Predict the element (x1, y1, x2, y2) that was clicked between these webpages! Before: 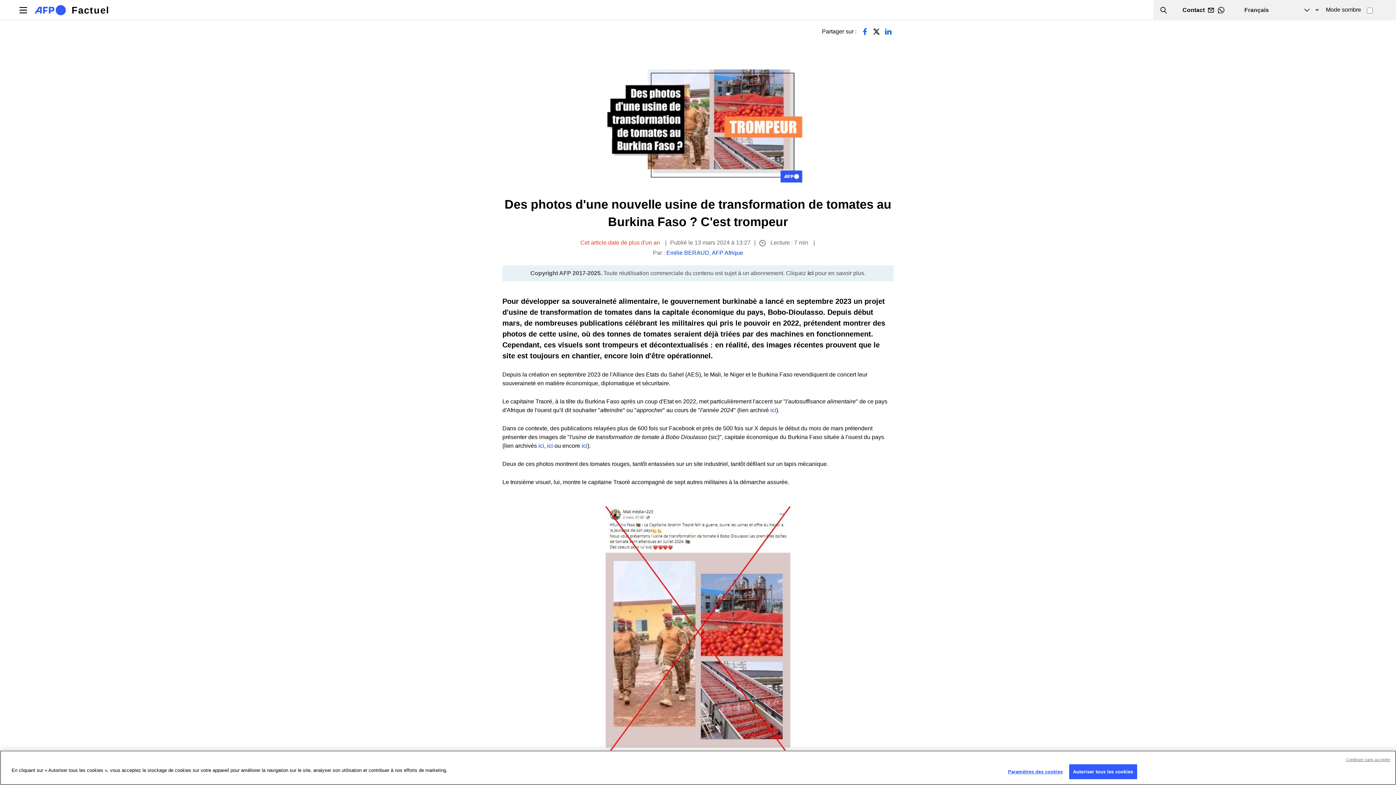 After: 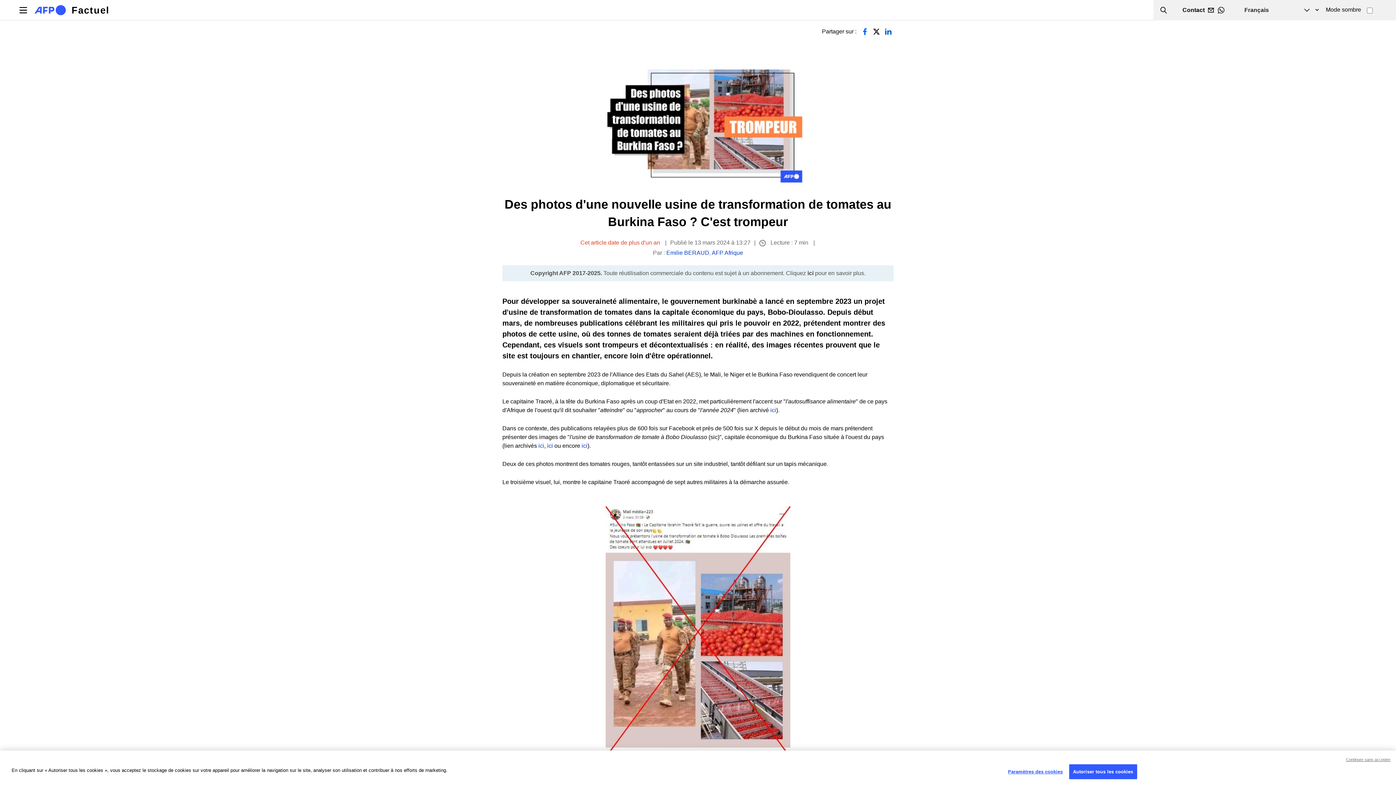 Action: label: WHATSAPP bbox: (1215, 5, 1227, 14)